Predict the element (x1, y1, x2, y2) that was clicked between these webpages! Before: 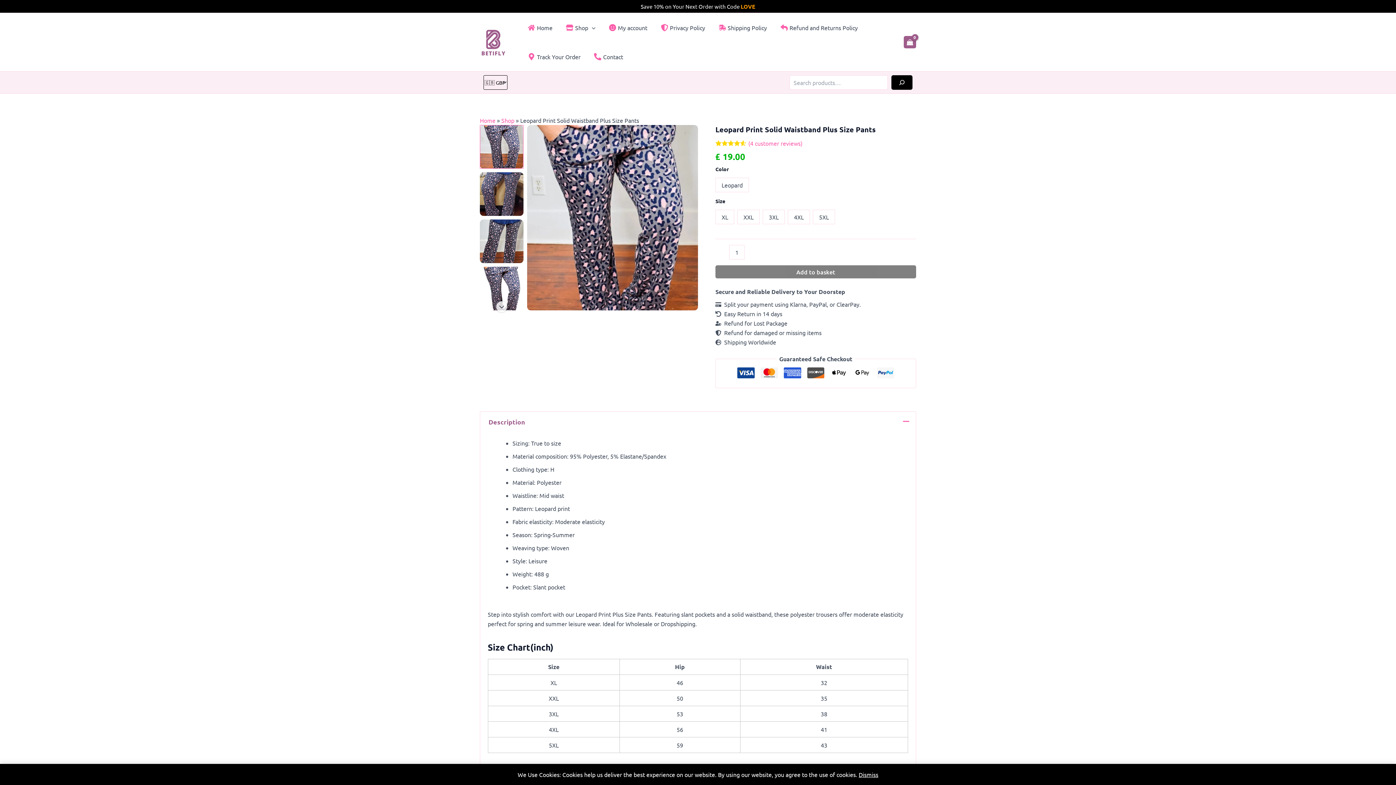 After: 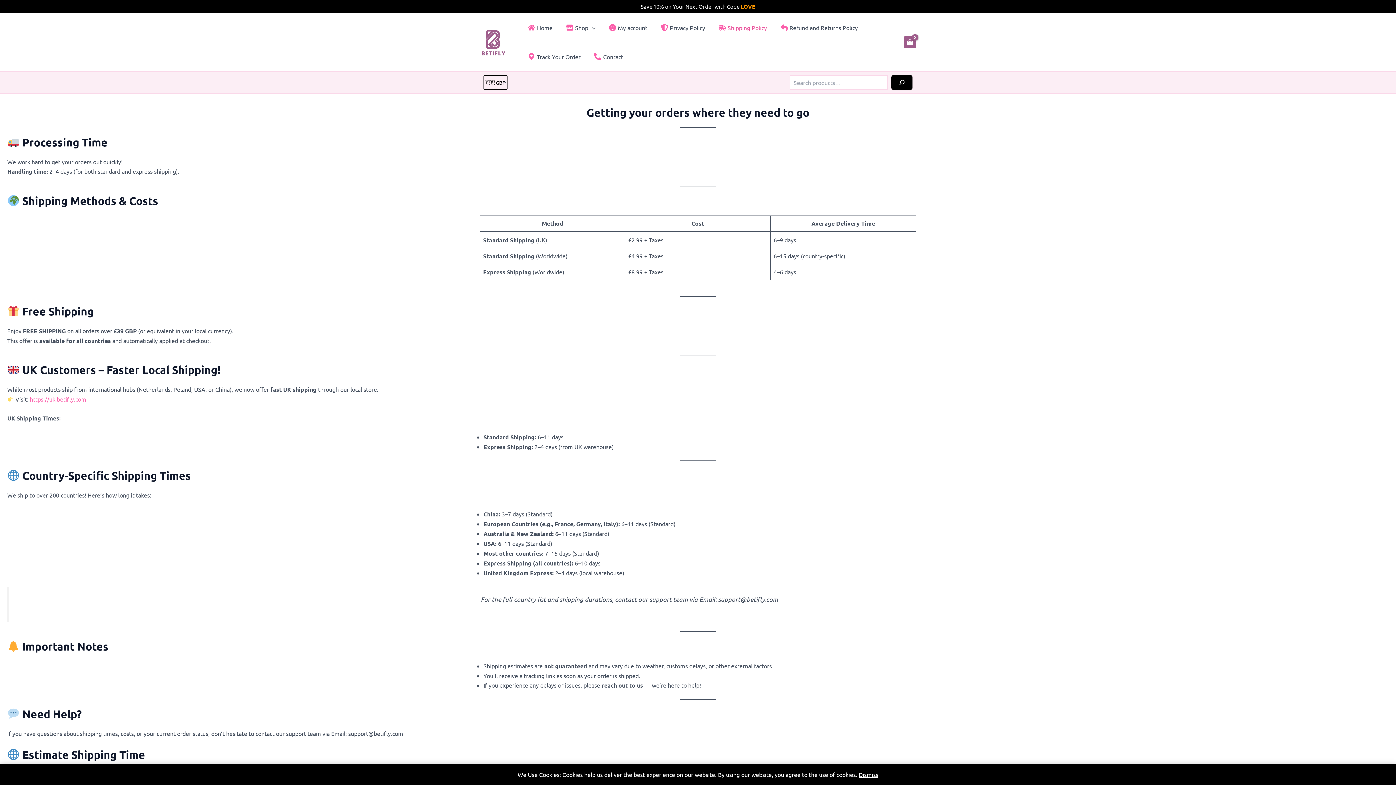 Action: bbox: (711, 13, 772, 42) label: Shipping Policy